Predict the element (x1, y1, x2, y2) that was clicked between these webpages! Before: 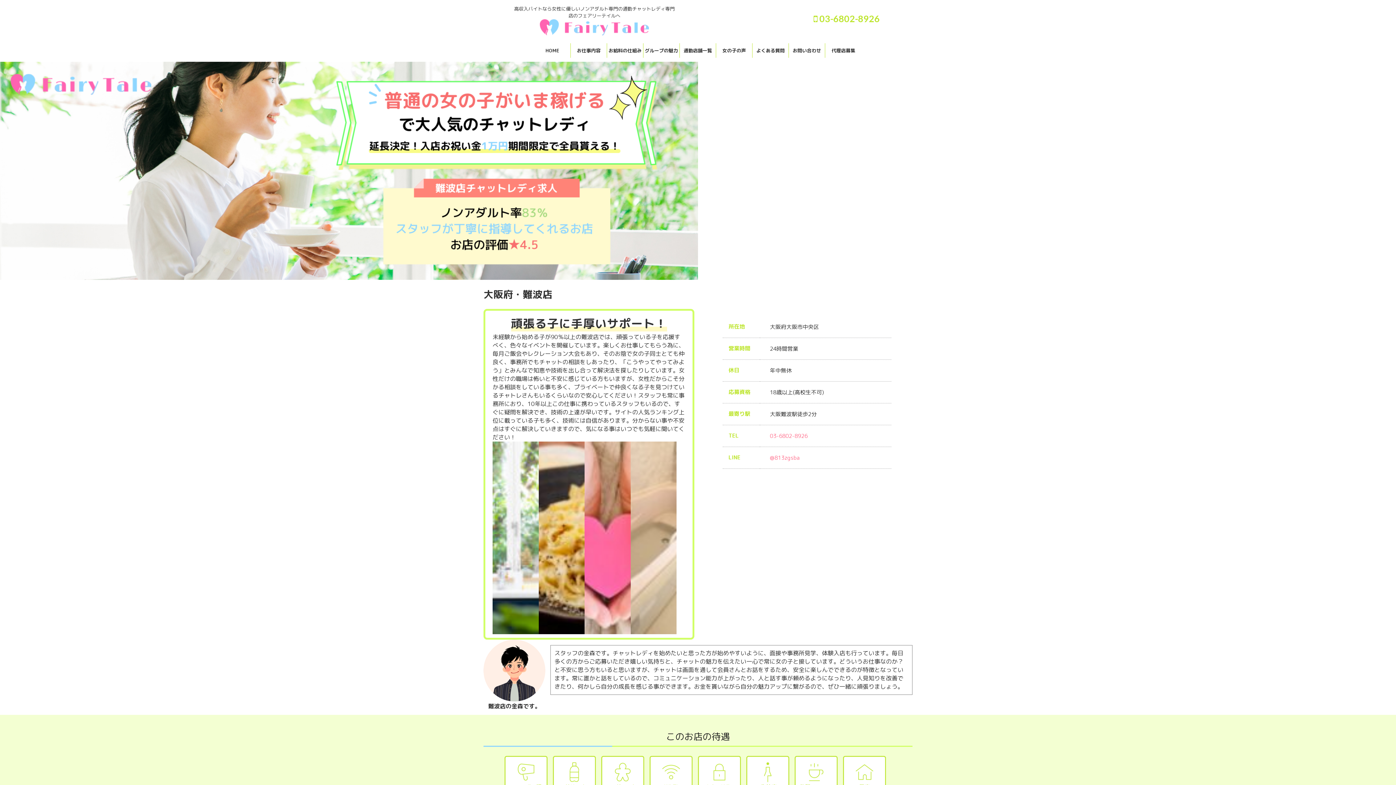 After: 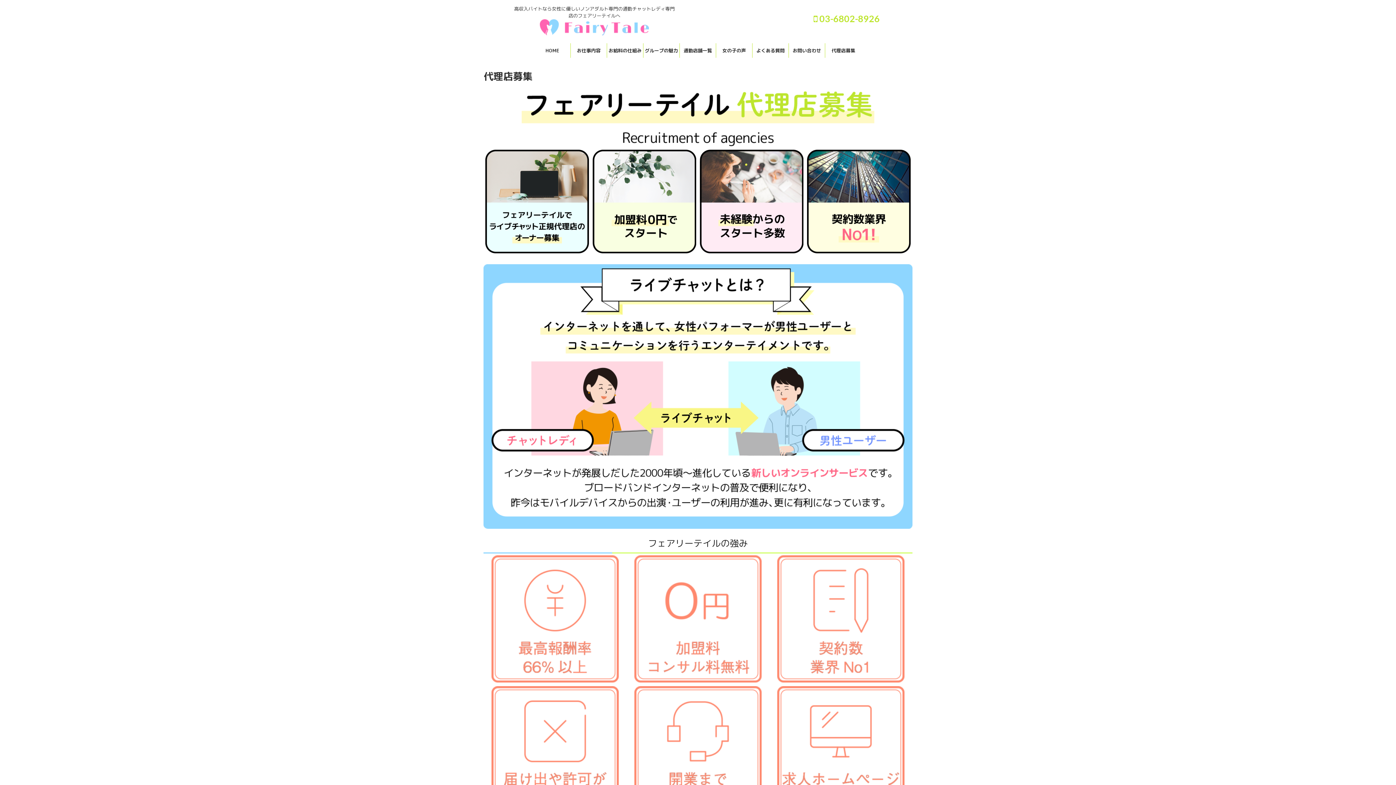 Action: bbox: (825, 43, 861, 57) label: 代理店募集